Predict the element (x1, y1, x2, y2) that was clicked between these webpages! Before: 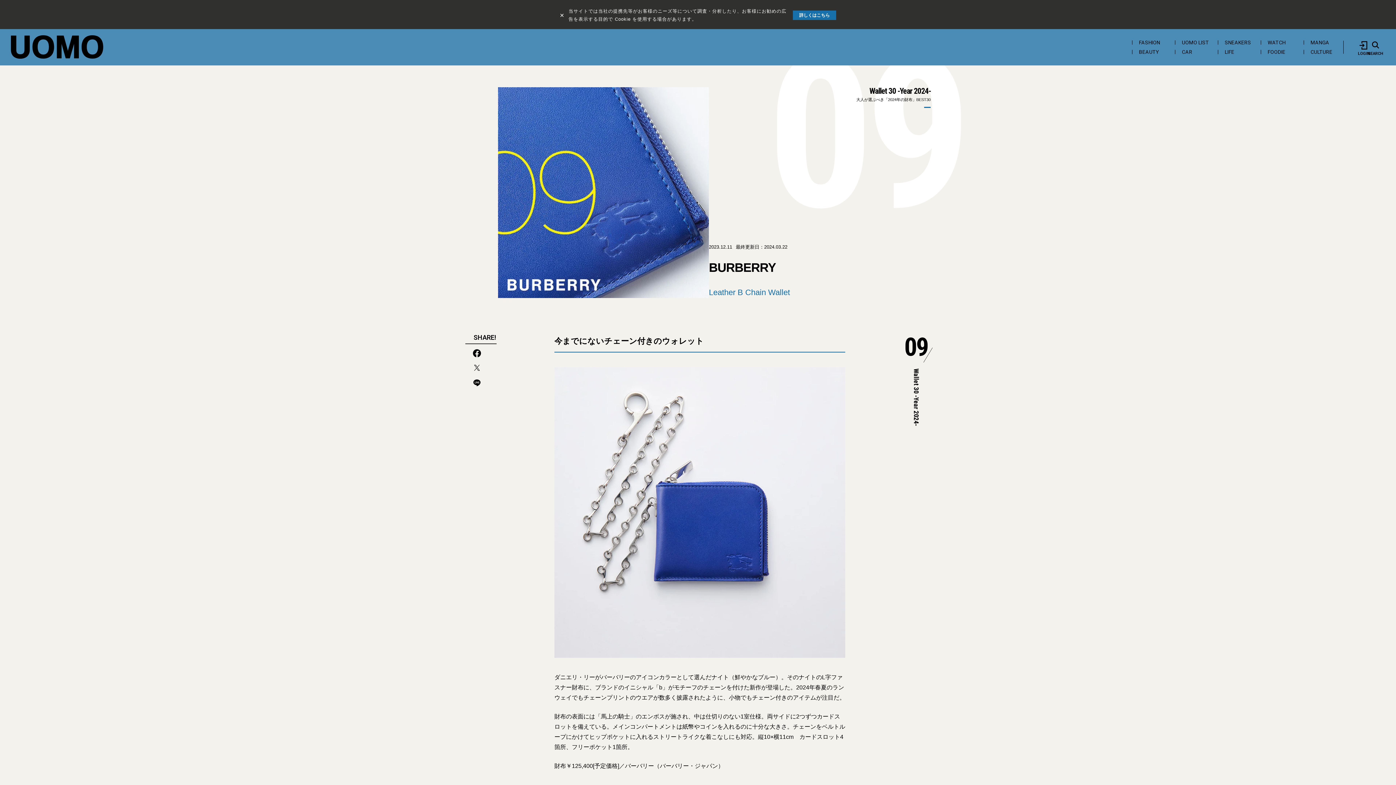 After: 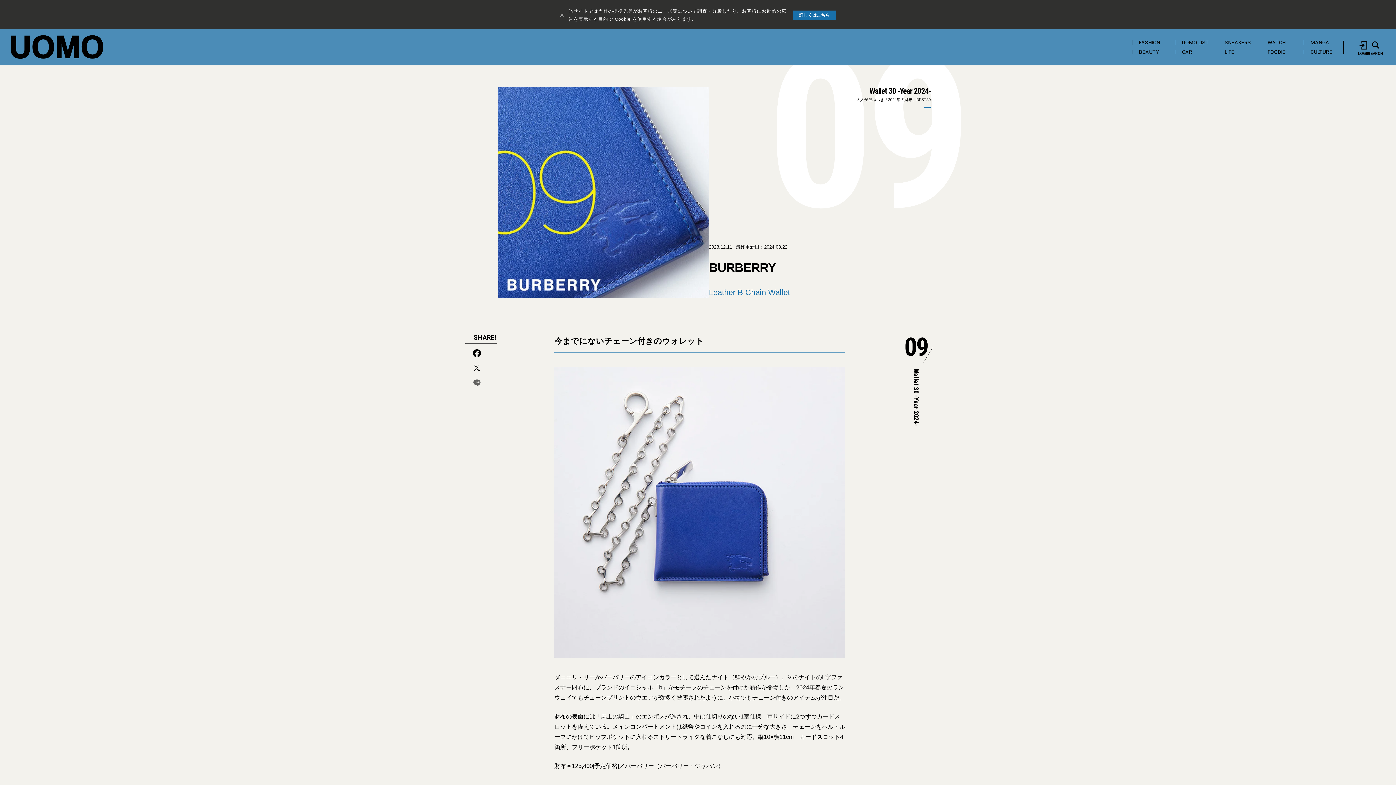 Action: bbox: (472, 385, 481, 387)